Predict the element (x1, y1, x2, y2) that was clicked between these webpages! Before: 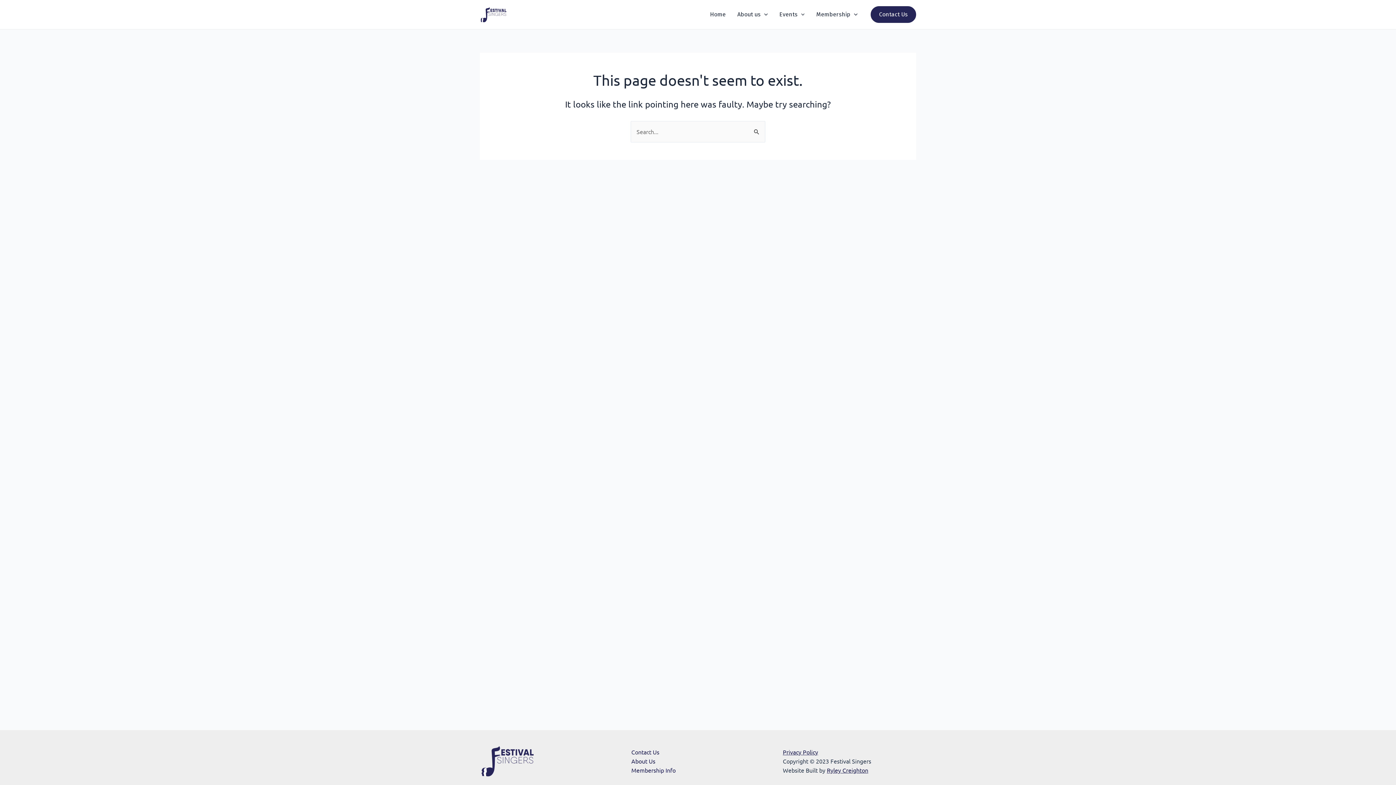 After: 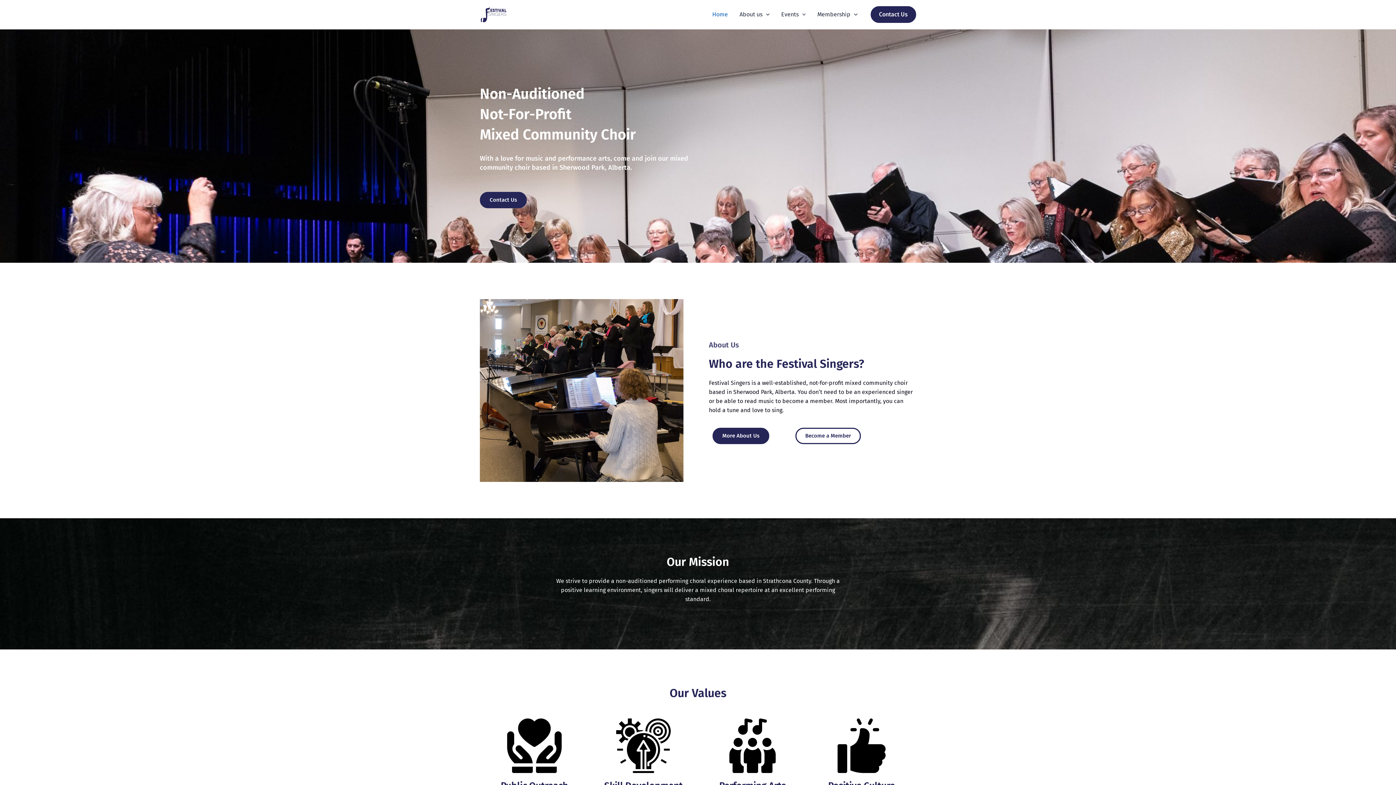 Action: label: Home bbox: (704, 0, 731, 29)